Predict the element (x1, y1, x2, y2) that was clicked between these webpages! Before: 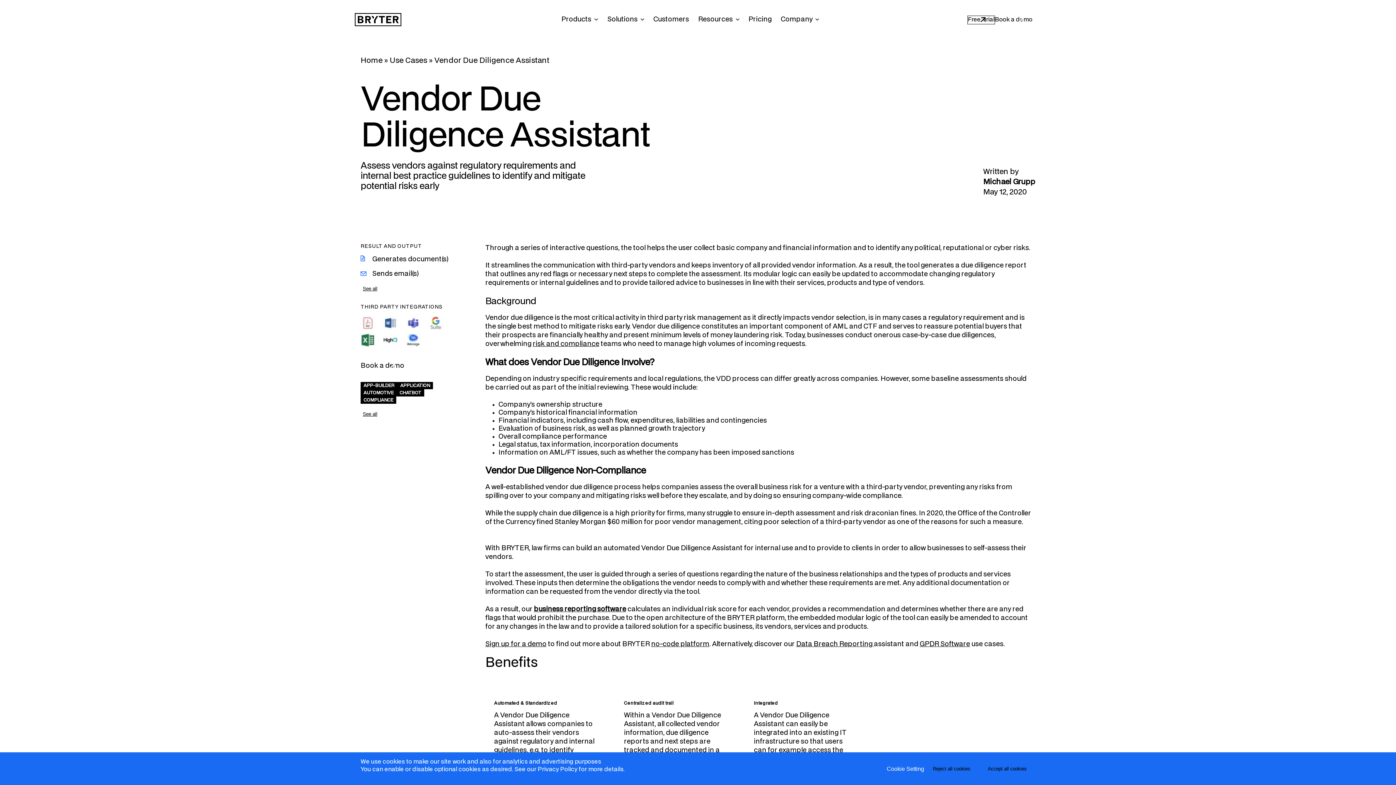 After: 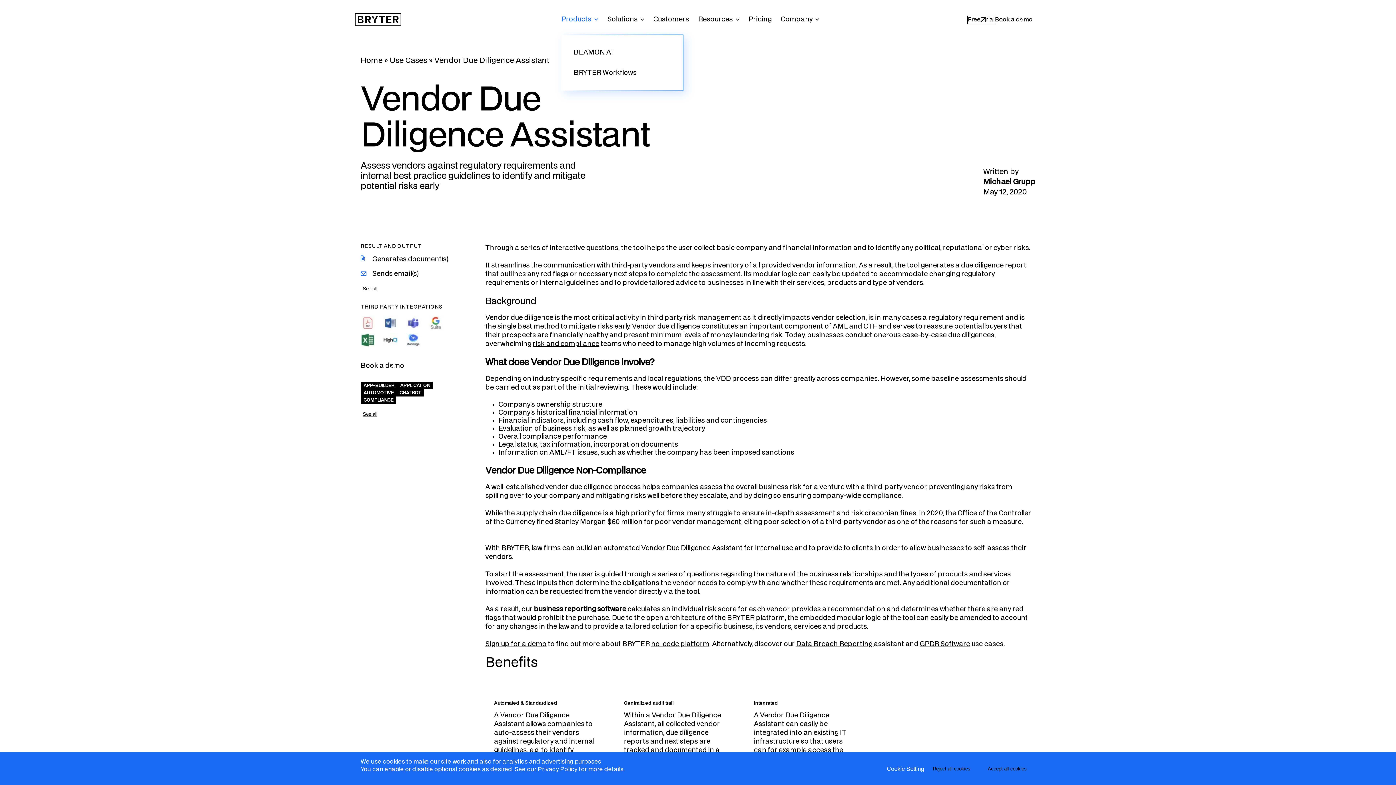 Action: label: Products bbox: (561, 15, 598, 23)